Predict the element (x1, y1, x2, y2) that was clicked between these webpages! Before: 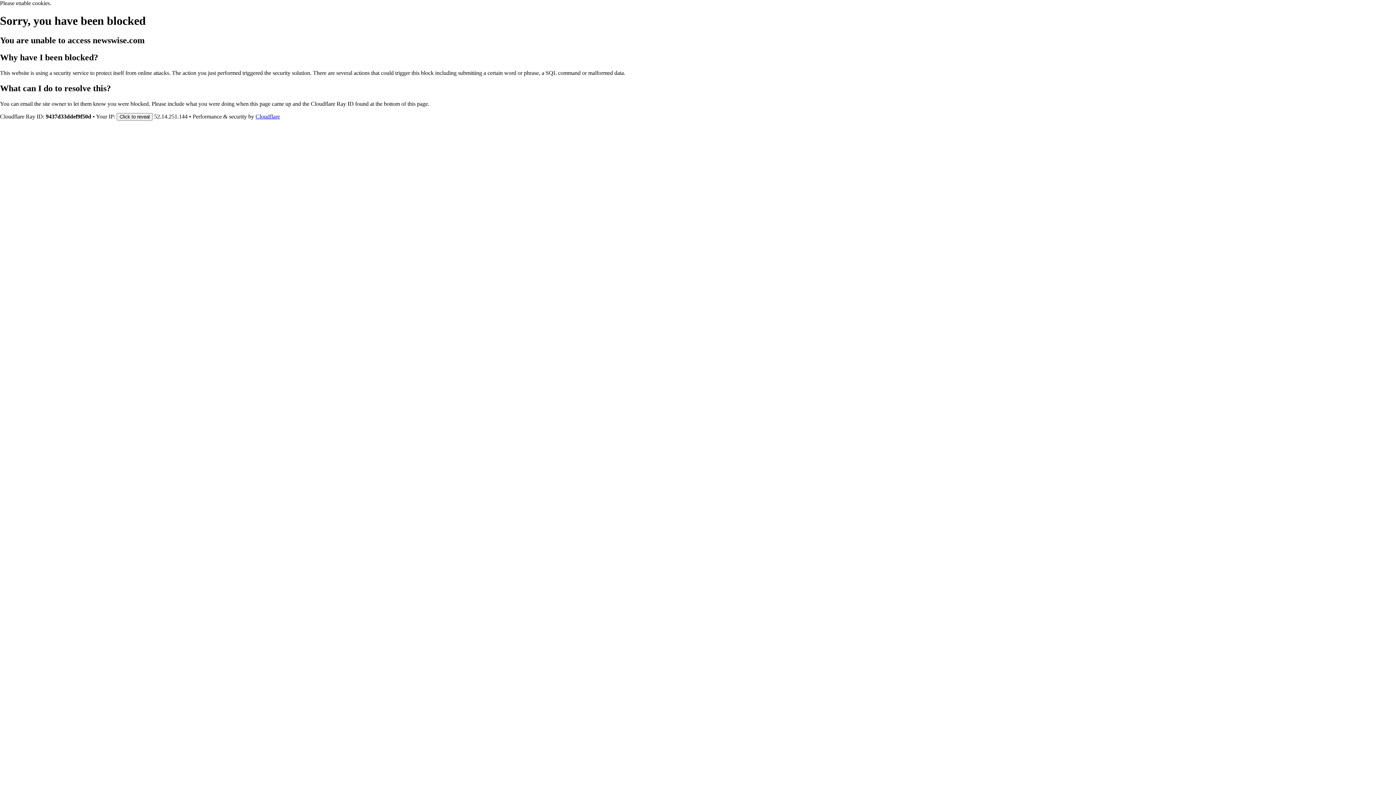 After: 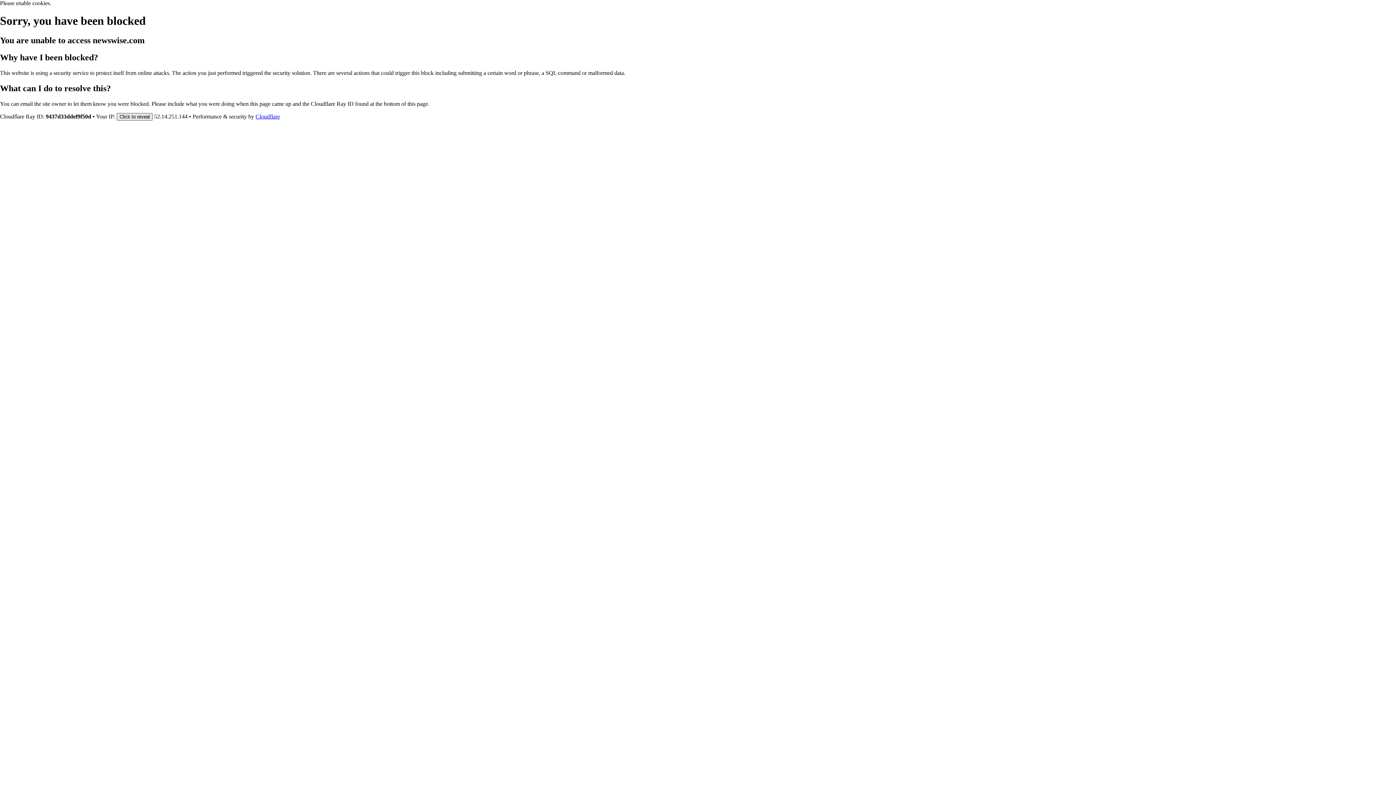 Action: label: Click to reveal bbox: (116, 112, 152, 120)